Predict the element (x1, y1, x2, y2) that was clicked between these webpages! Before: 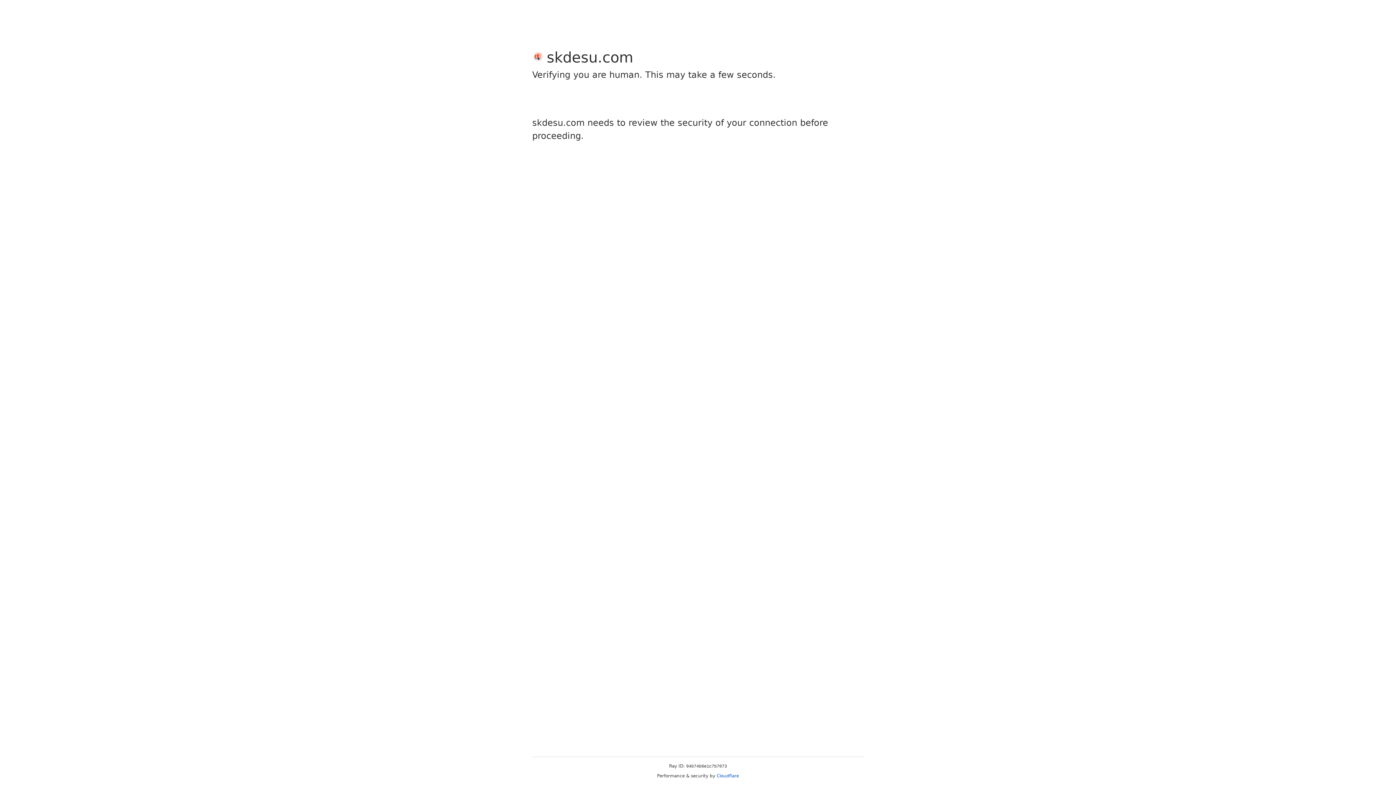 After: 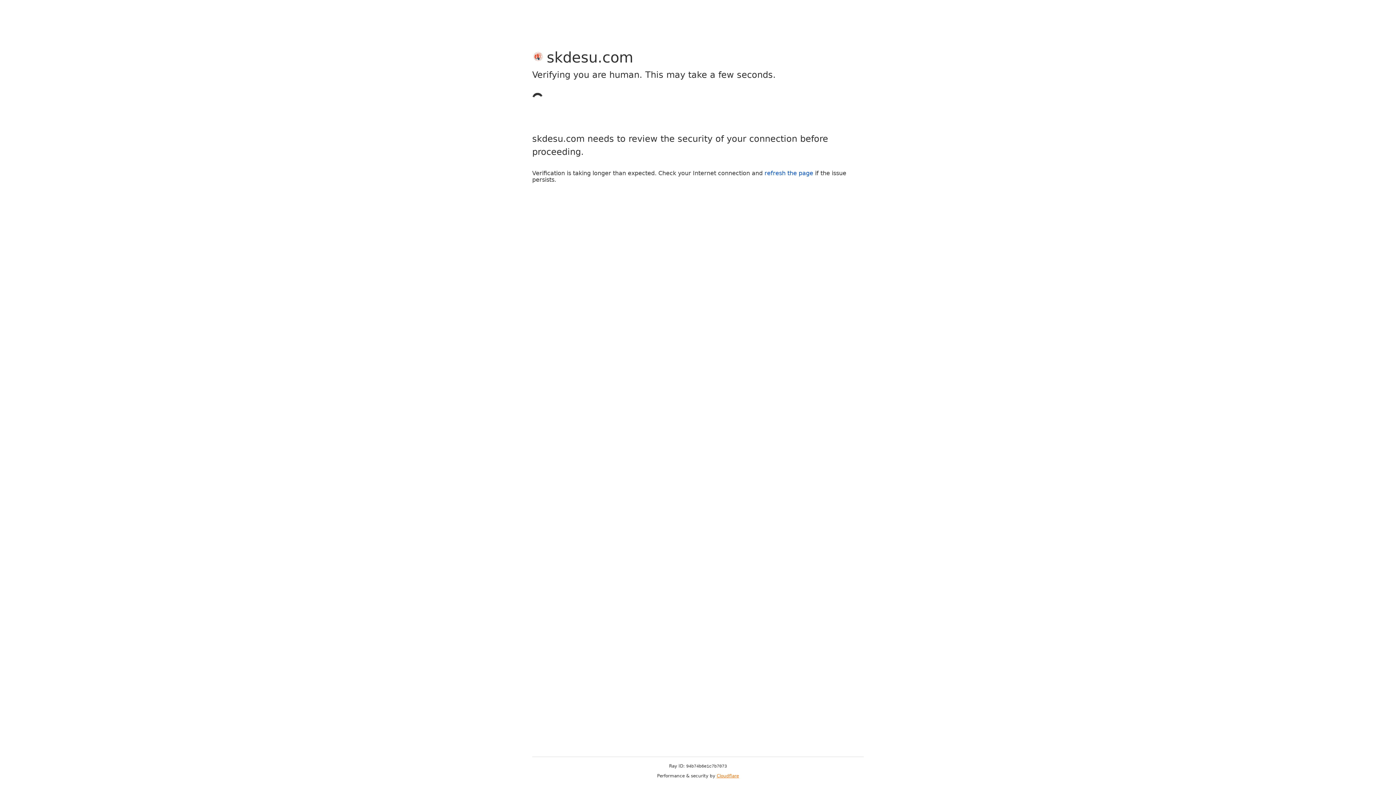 Action: bbox: (716, 773, 739, 778) label: Cloudflare